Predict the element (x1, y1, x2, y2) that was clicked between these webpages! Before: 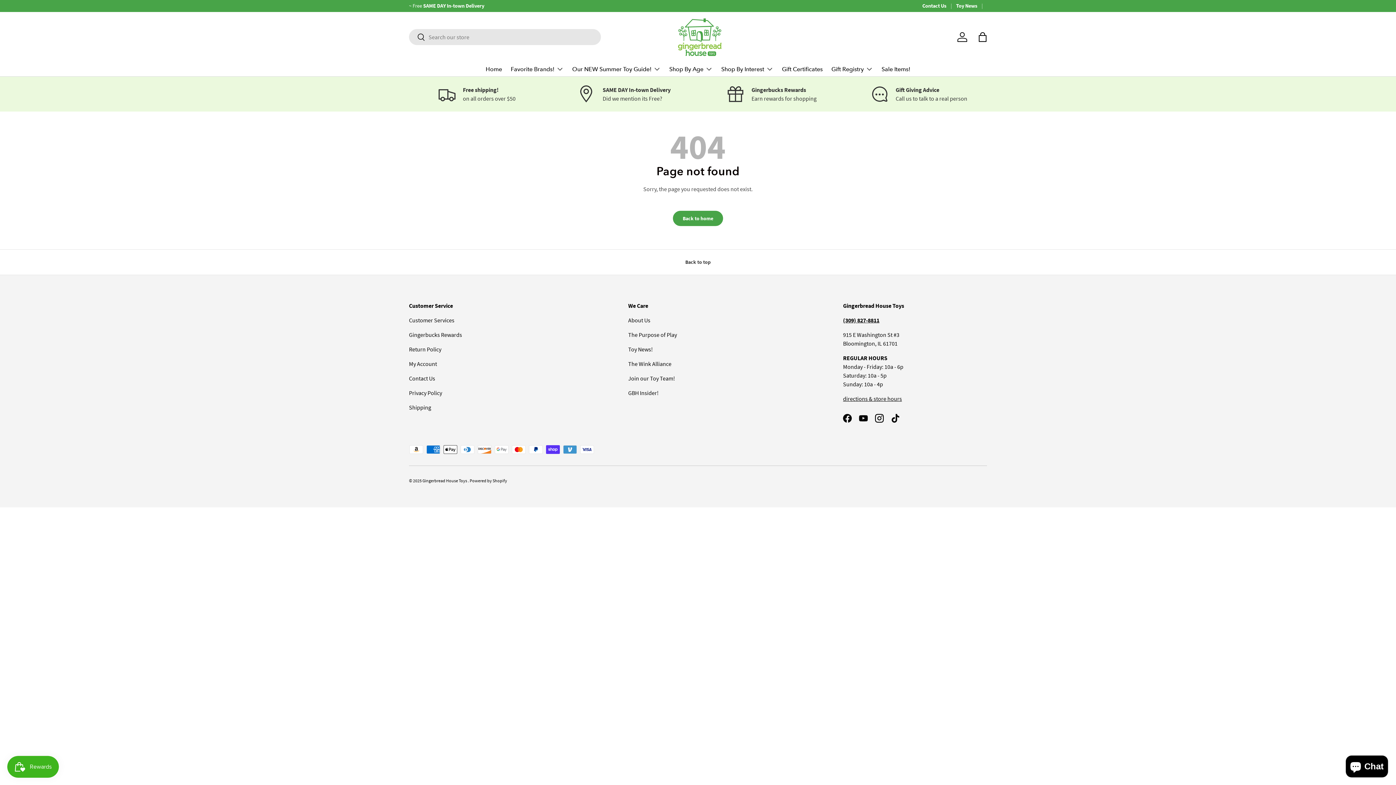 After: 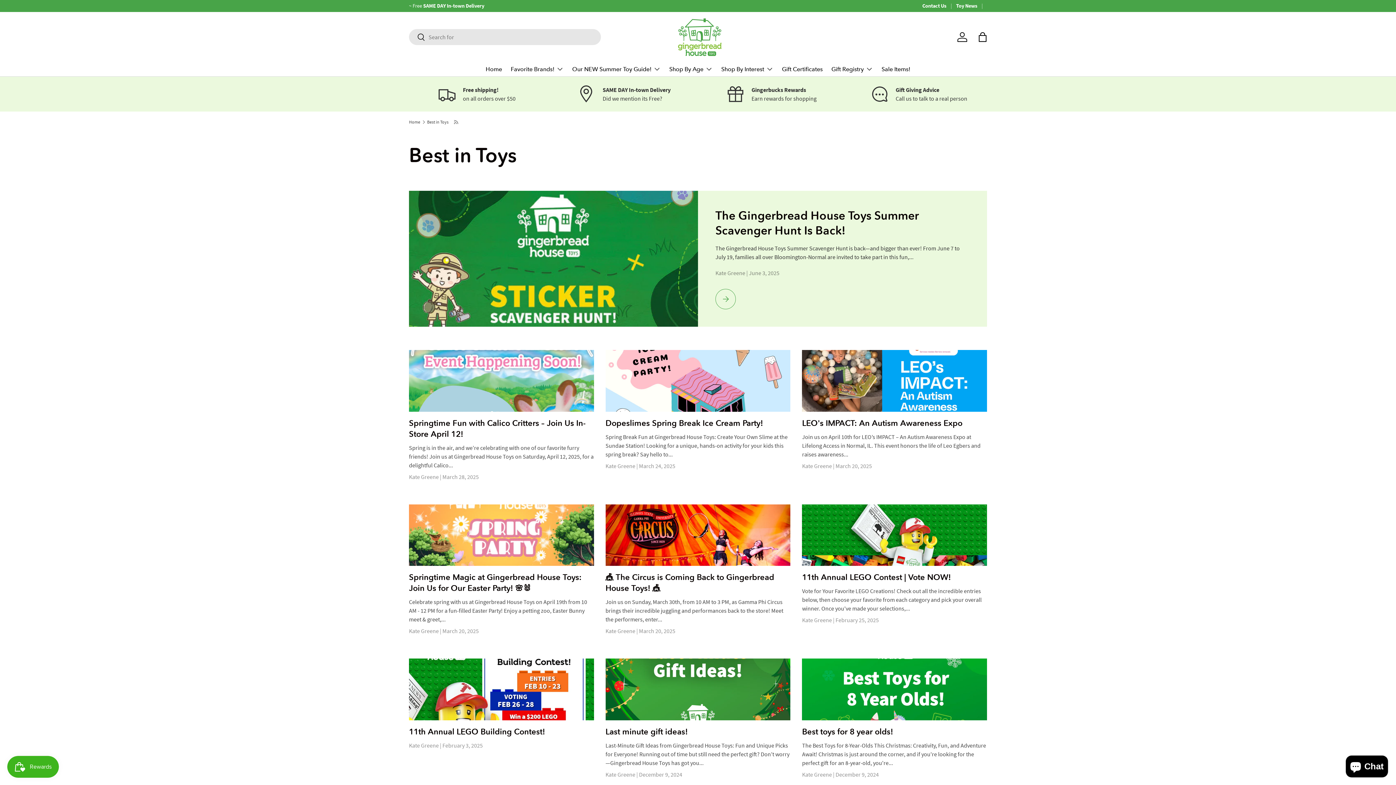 Action: label: Toy News bbox: (956, 2, 987, 9)